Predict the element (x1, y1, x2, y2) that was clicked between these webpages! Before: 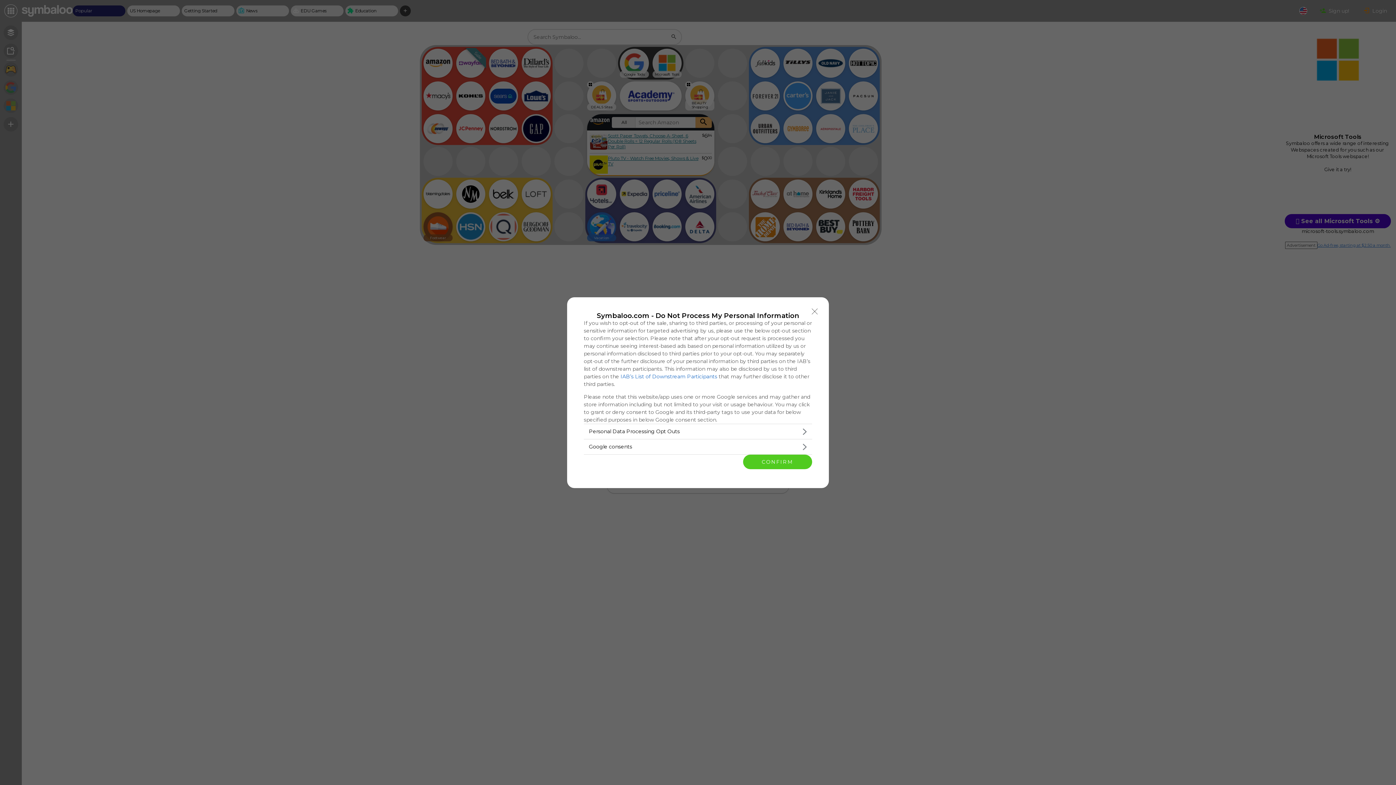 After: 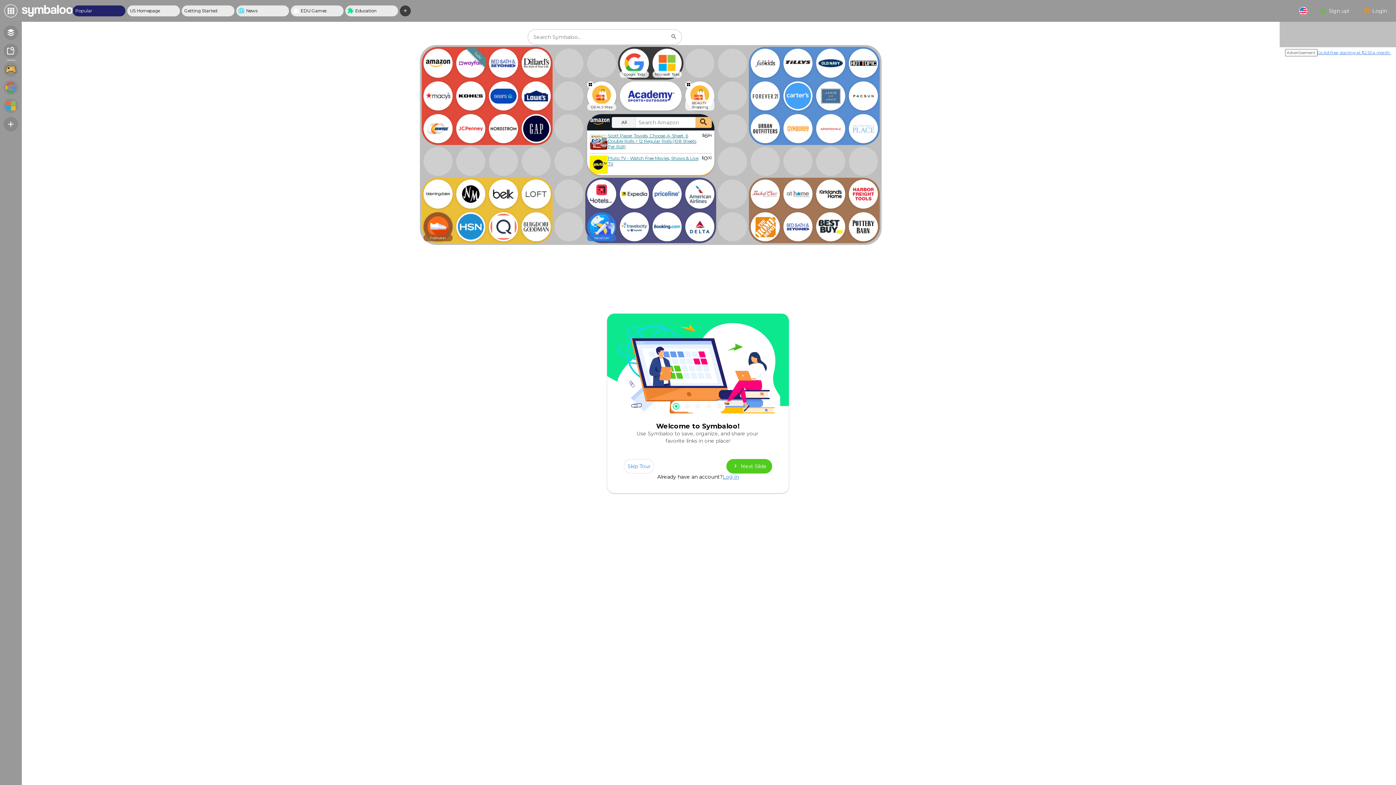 Action: label: CONFIRM bbox: (743, 454, 812, 469)